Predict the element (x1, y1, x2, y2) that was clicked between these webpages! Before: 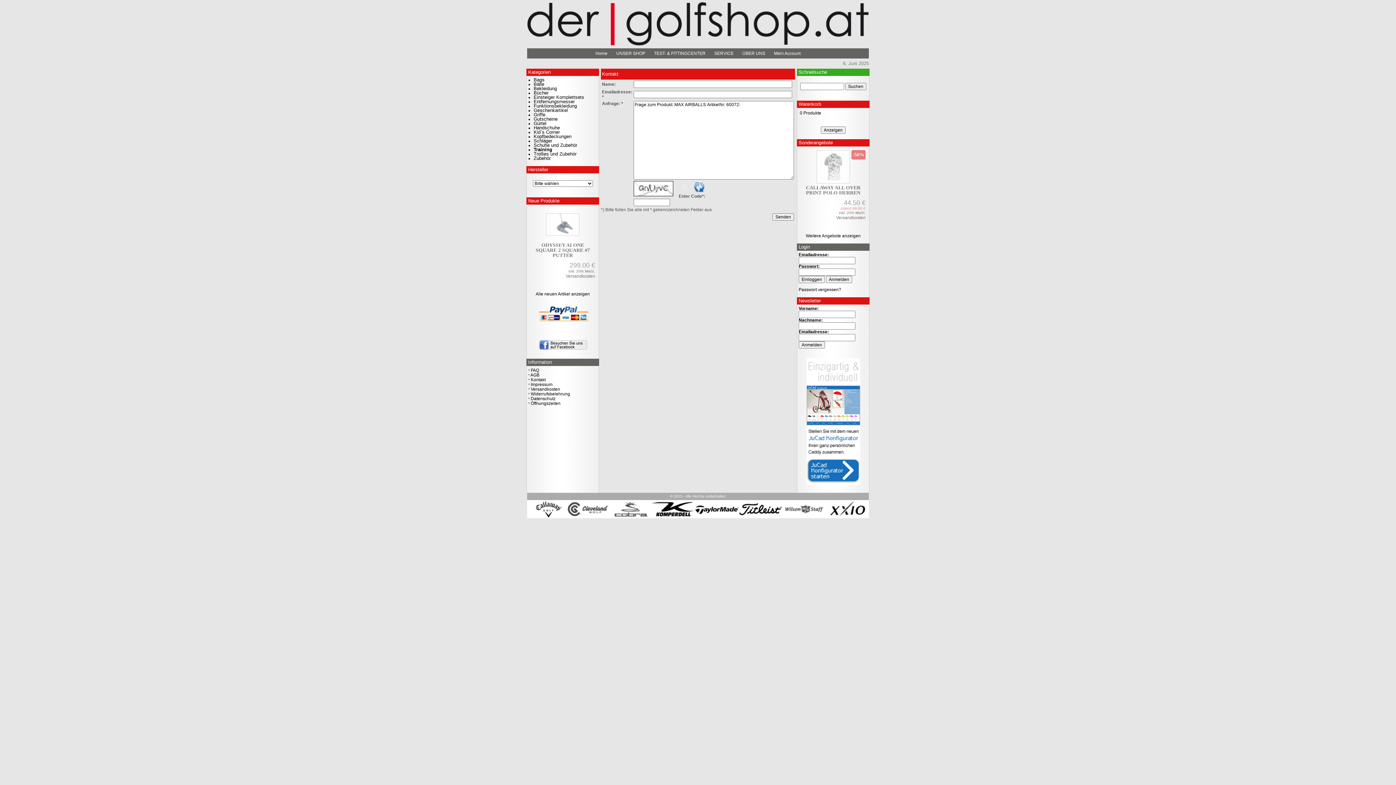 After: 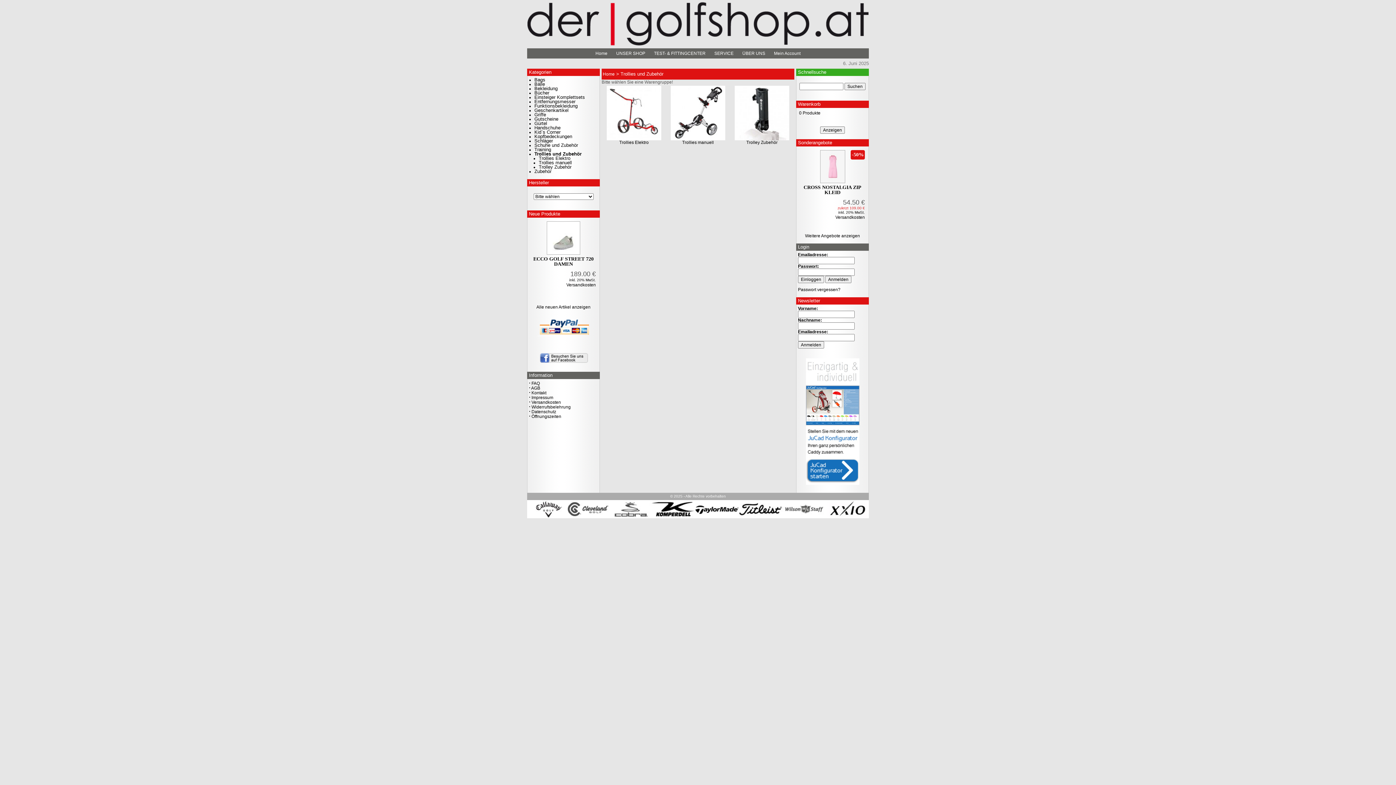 Action: bbox: (533, 151, 576, 156) label: Trollies und Zubehör